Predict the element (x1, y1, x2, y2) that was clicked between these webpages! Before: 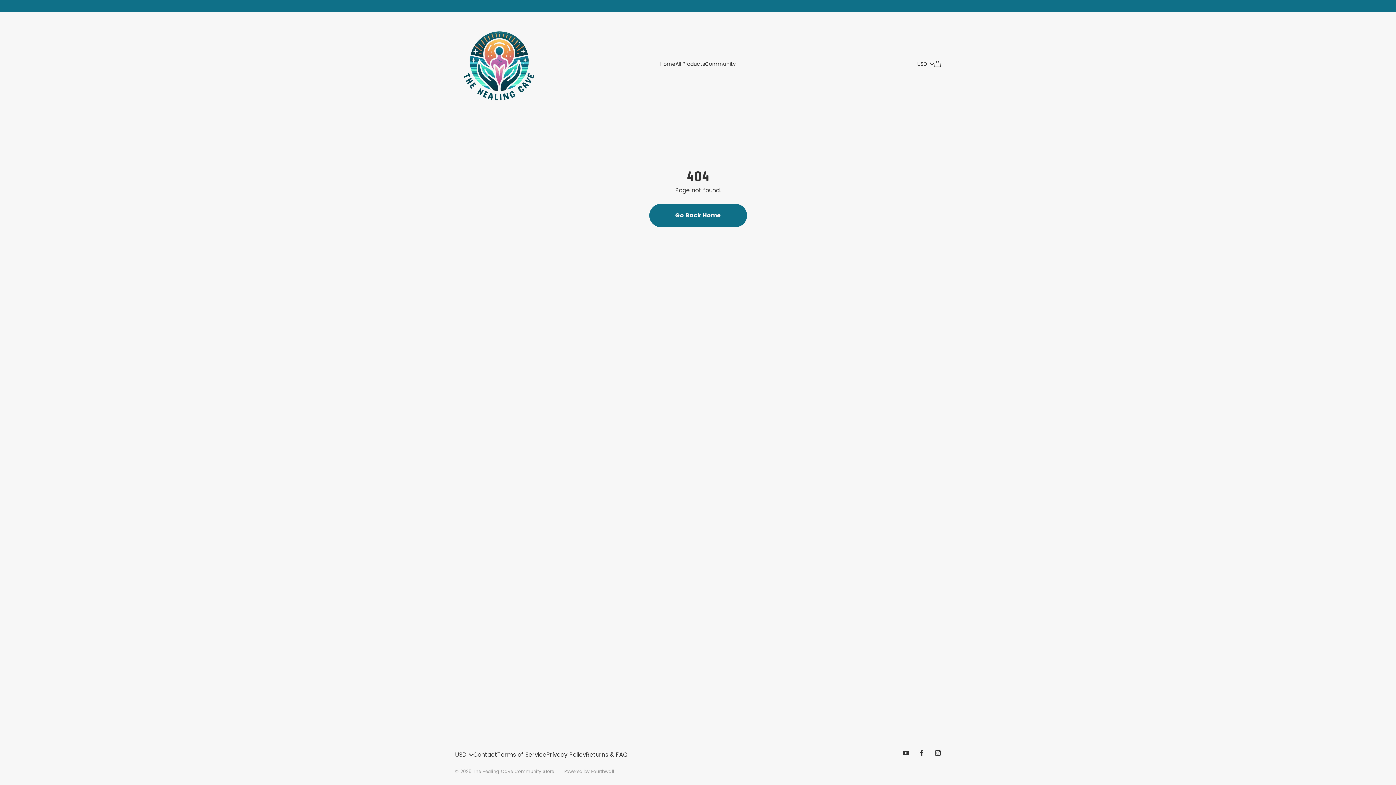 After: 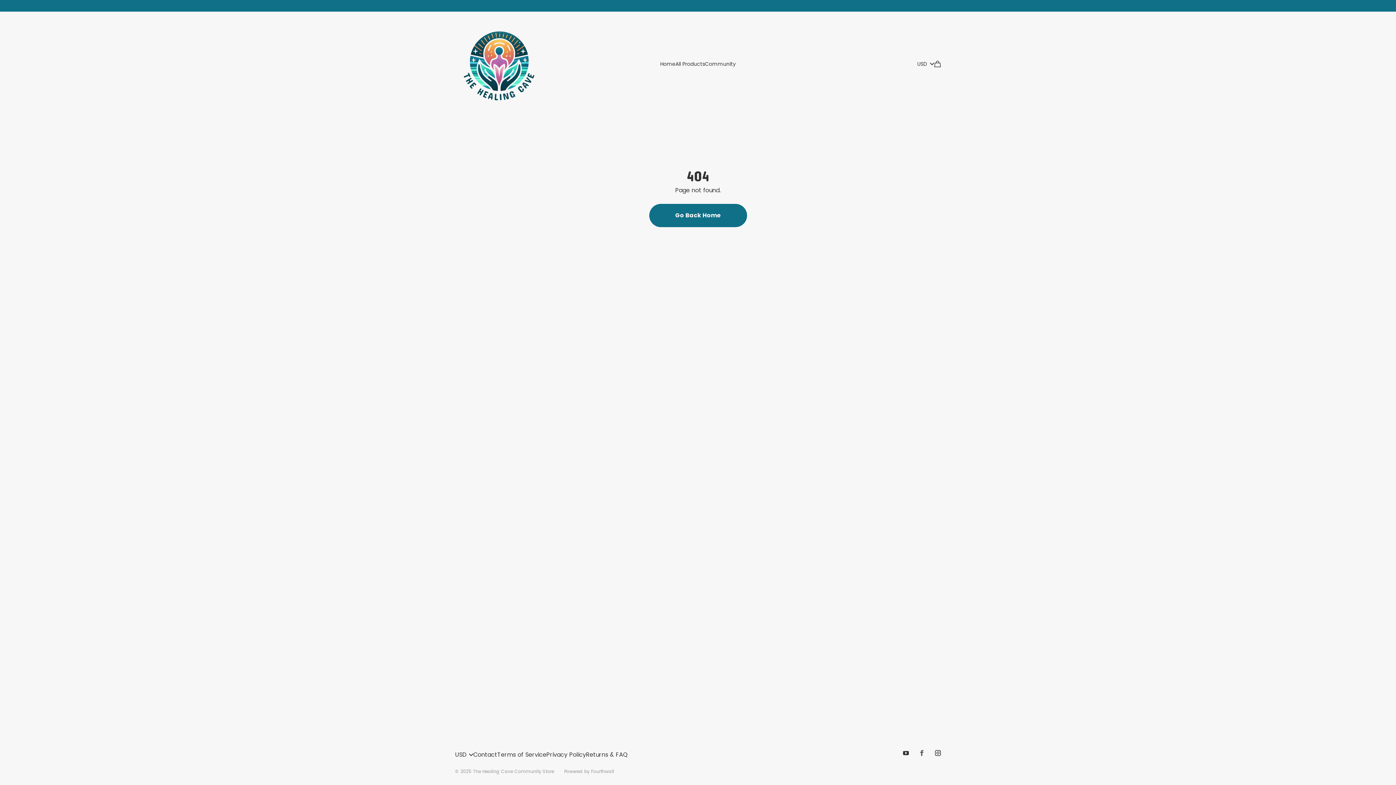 Action: bbox: (914, 746, 930, 760)